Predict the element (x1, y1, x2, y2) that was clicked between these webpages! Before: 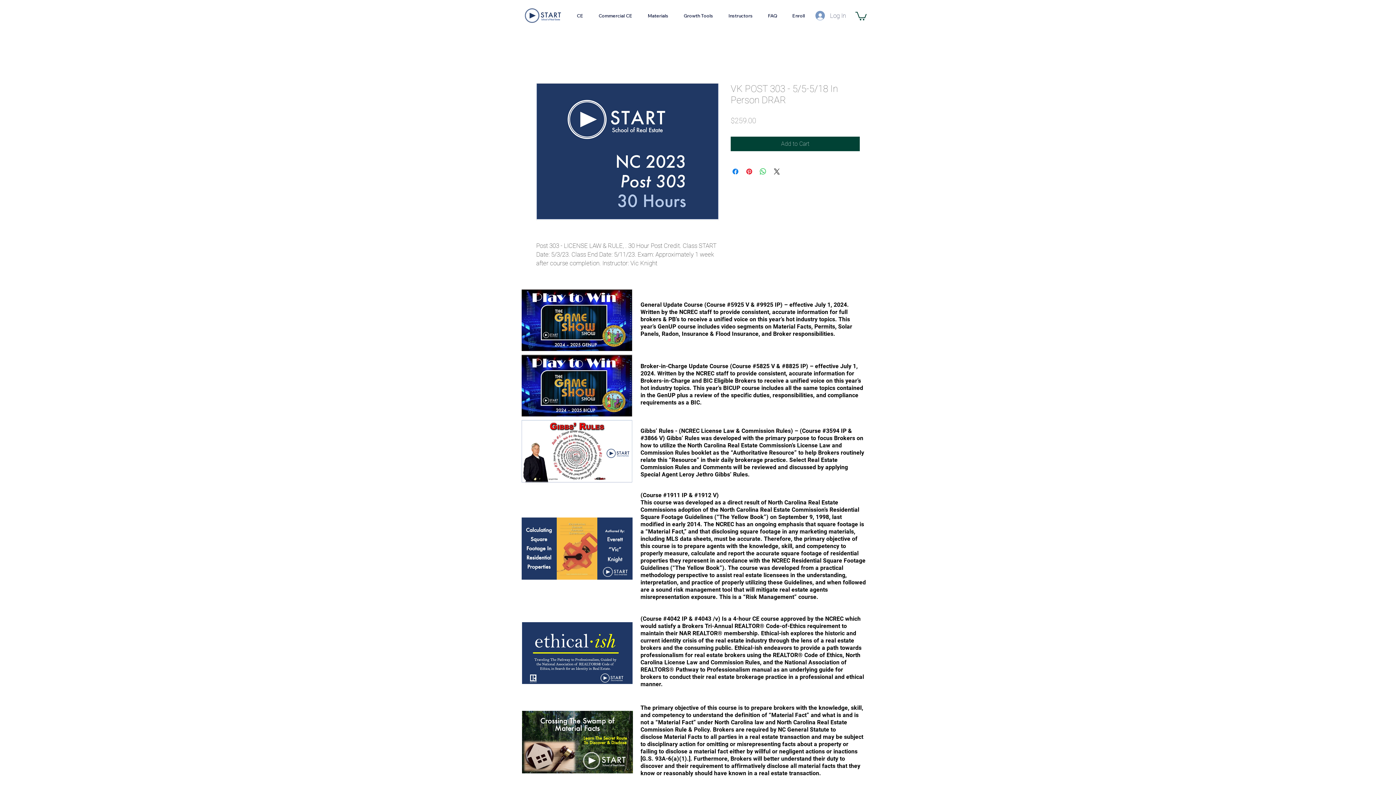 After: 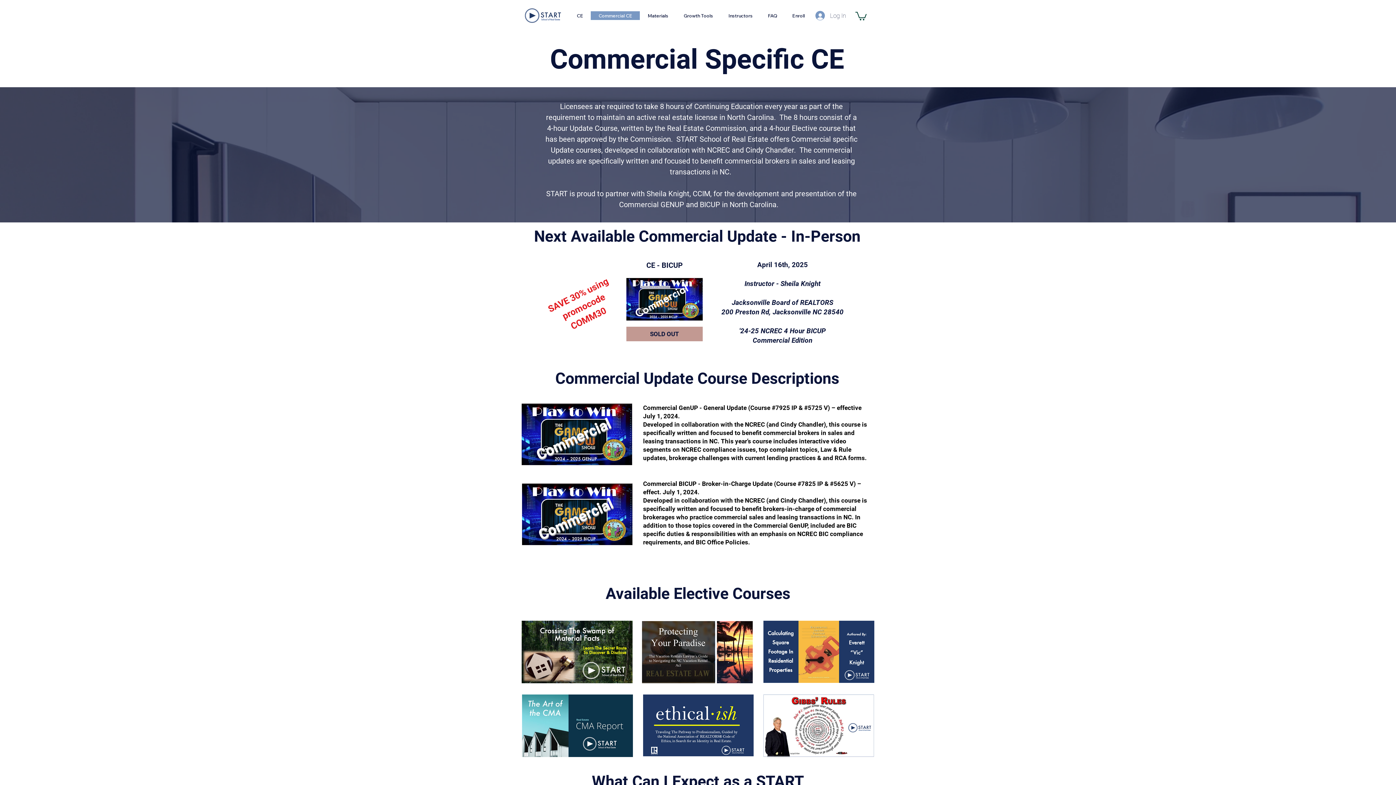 Action: label: Commercial CE bbox: (590, 11, 640, 20)